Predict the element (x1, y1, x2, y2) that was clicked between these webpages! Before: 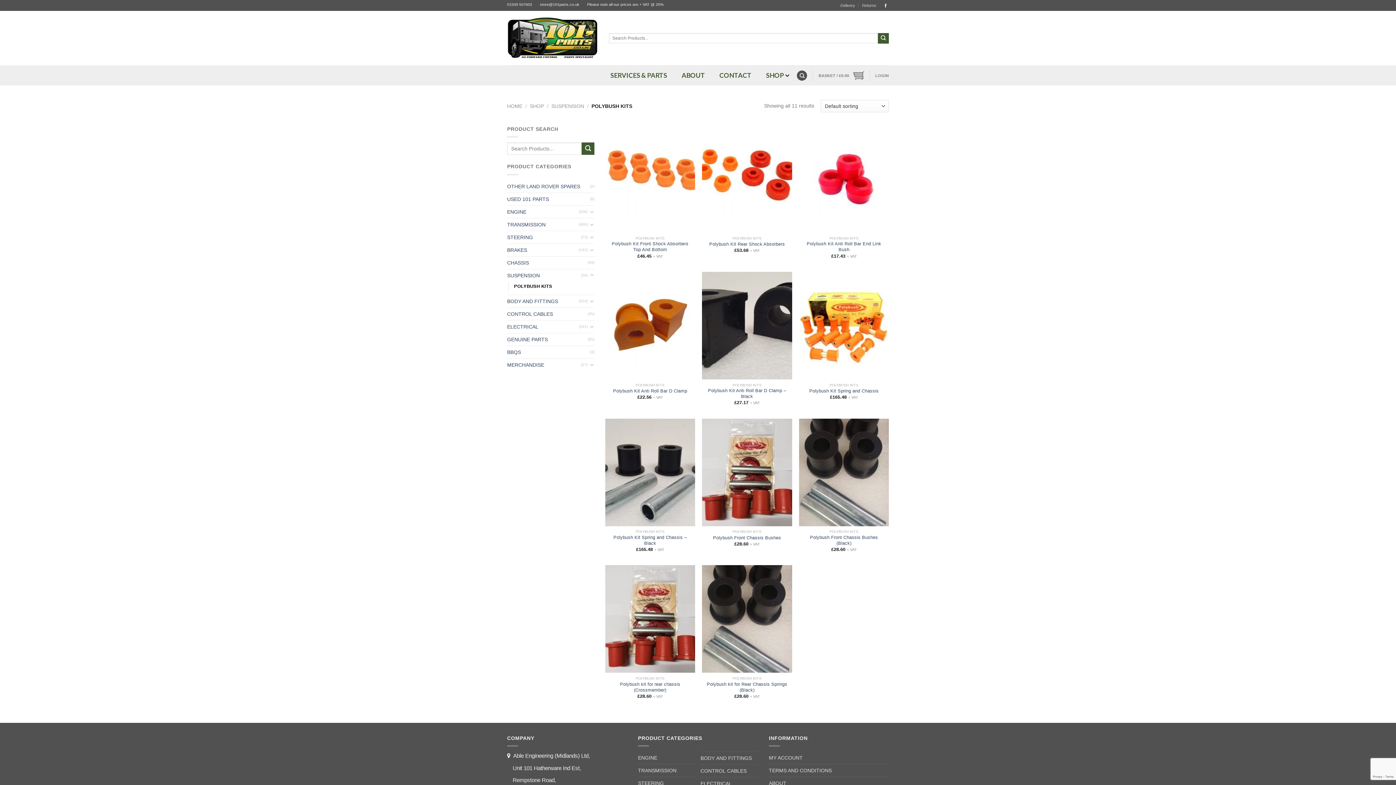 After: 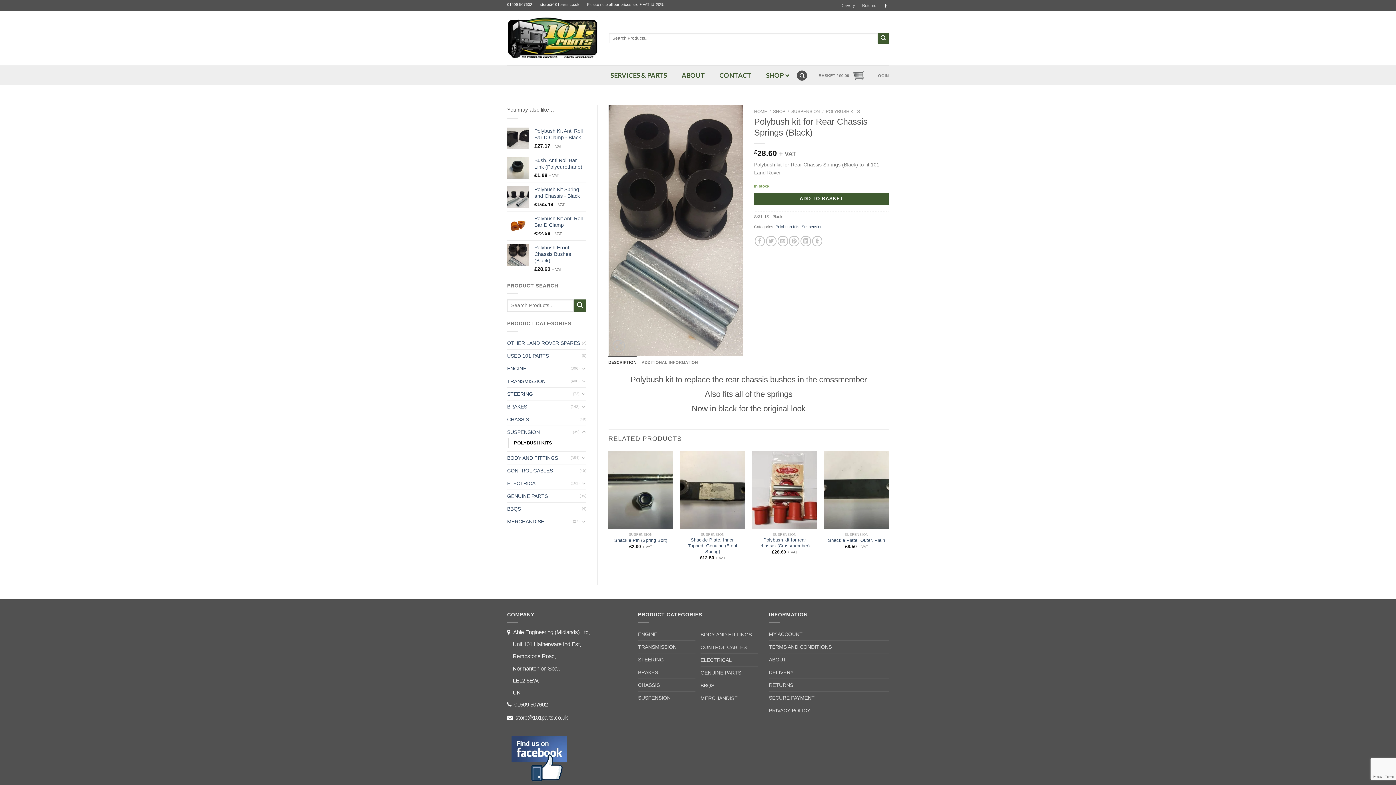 Action: bbox: (702, 565, 792, 673) label: Polybush kit for Rear Chassis Springs (Black)